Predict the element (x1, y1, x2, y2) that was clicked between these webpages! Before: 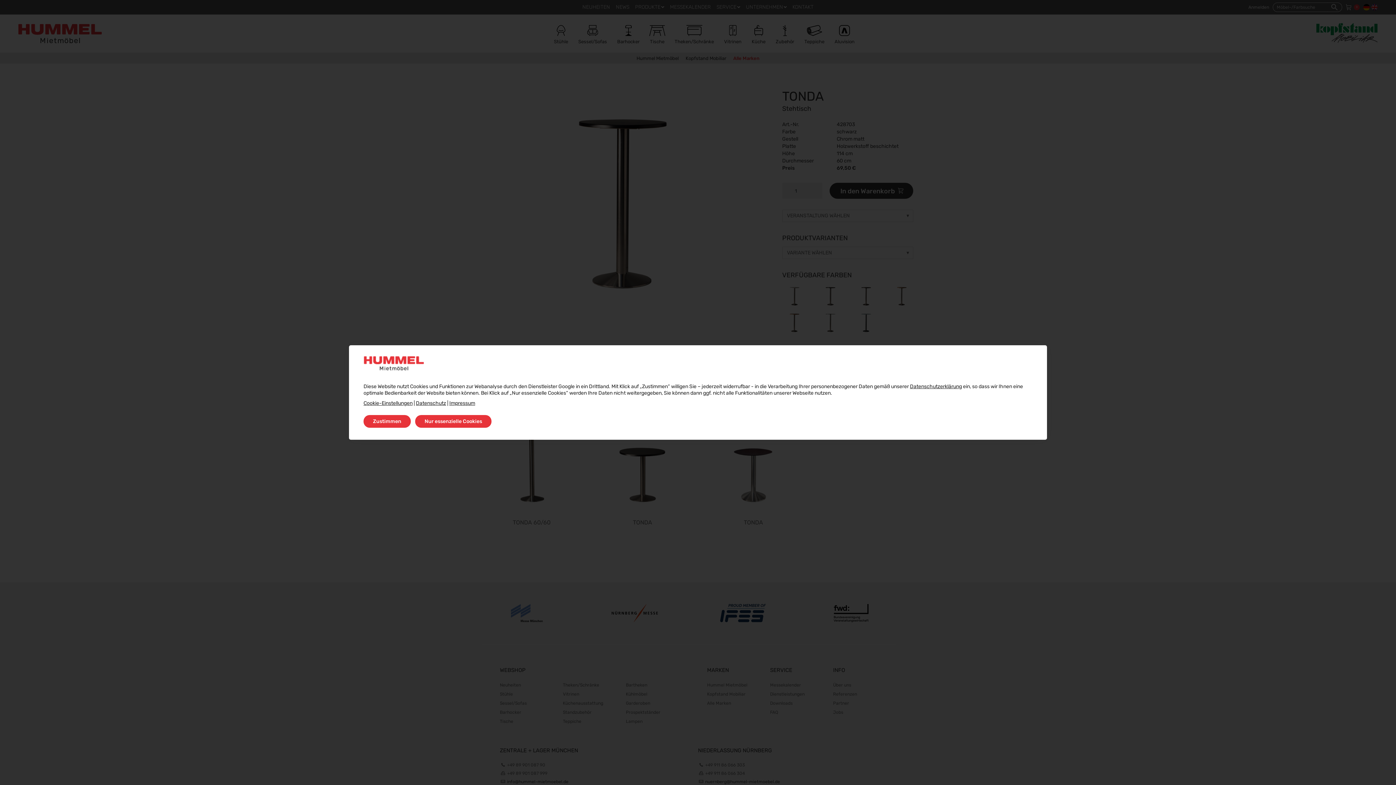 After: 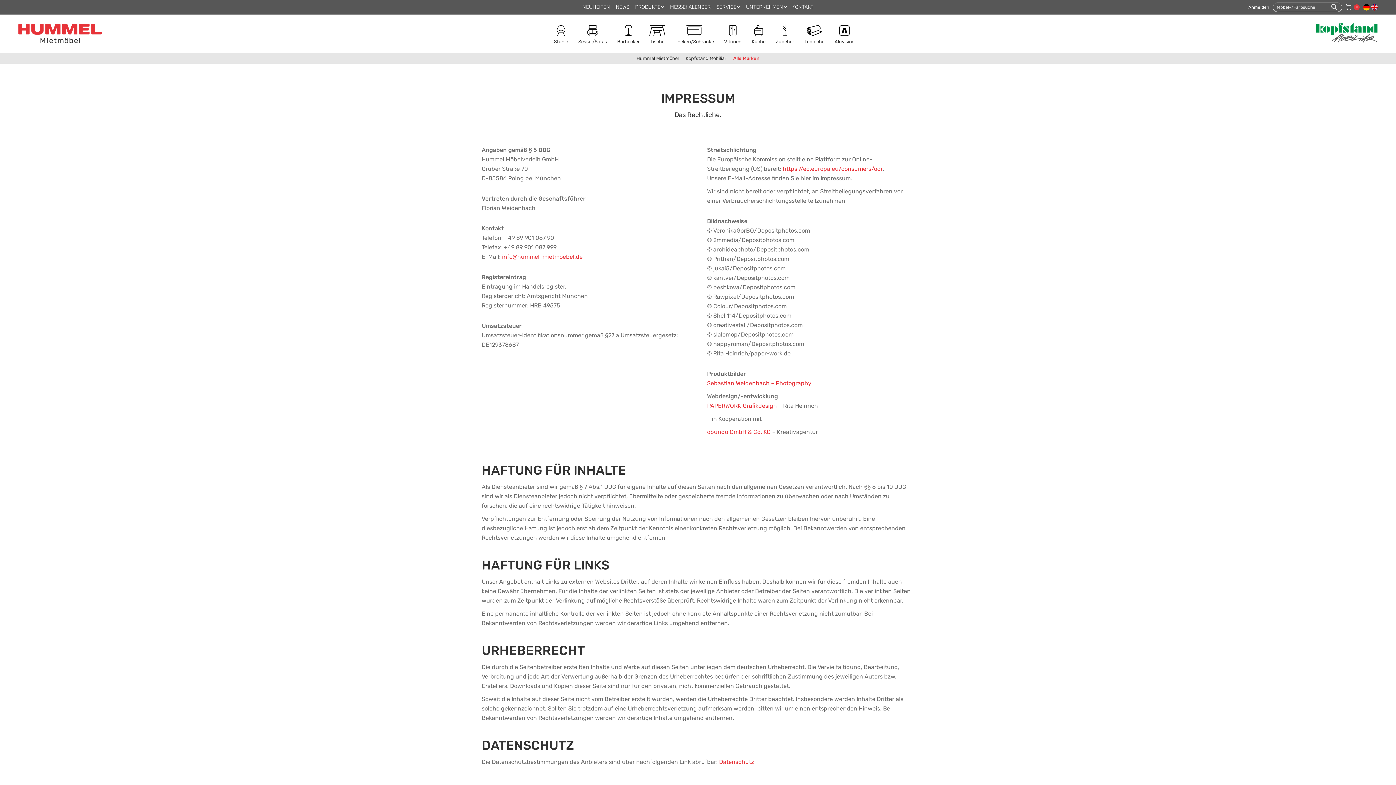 Action: label: Impressum bbox: (449, 400, 475, 406)